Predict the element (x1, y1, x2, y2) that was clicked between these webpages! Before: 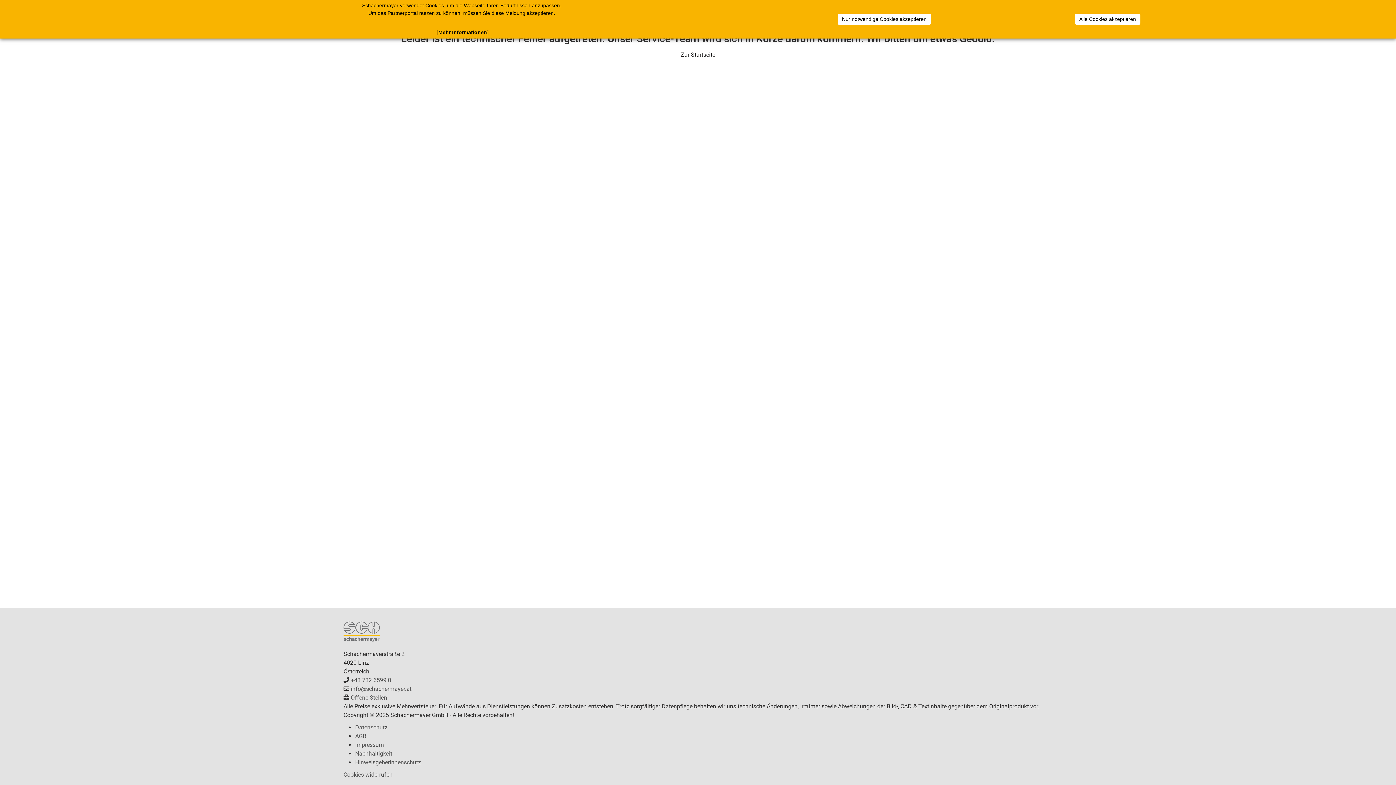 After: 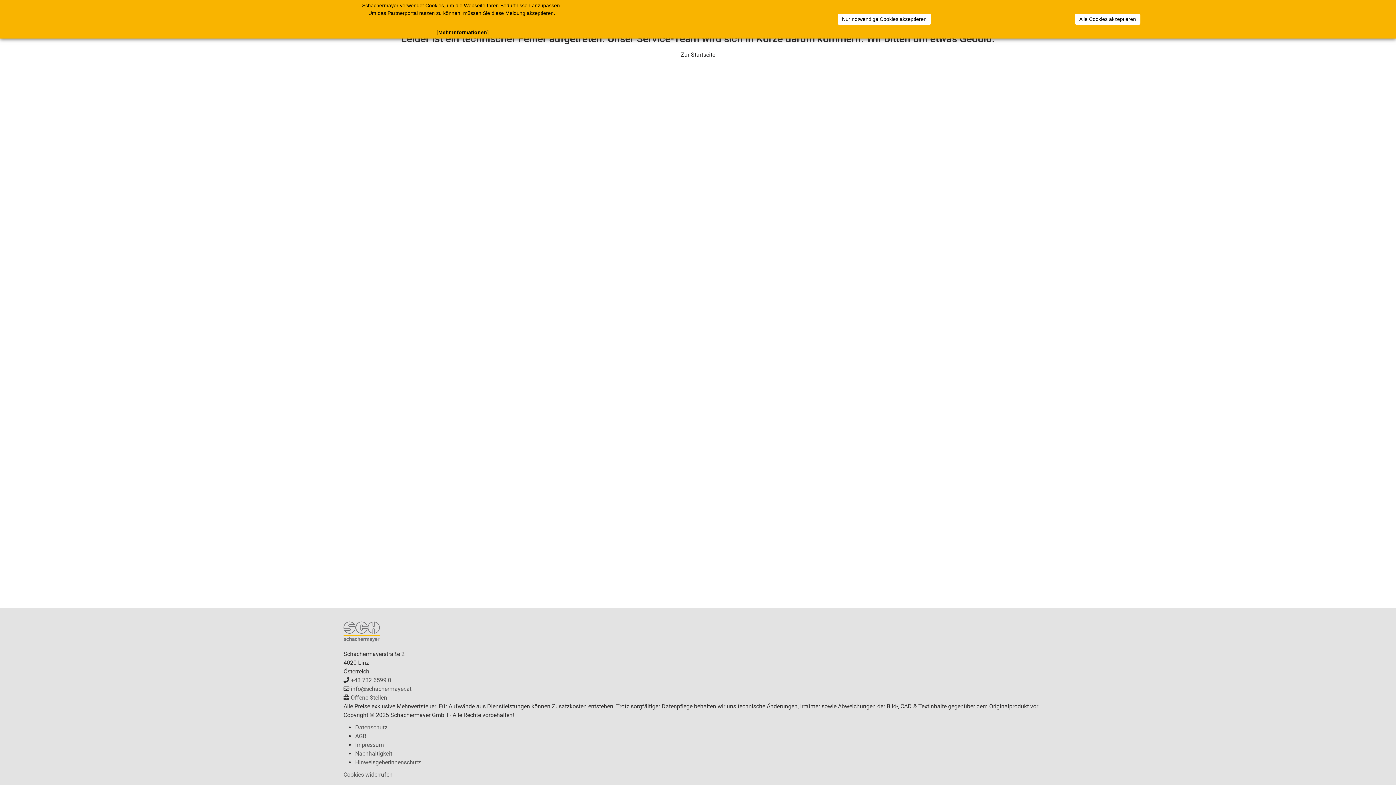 Action: label: HinweisgeberInnenschutz bbox: (11, 762, 77, 769)